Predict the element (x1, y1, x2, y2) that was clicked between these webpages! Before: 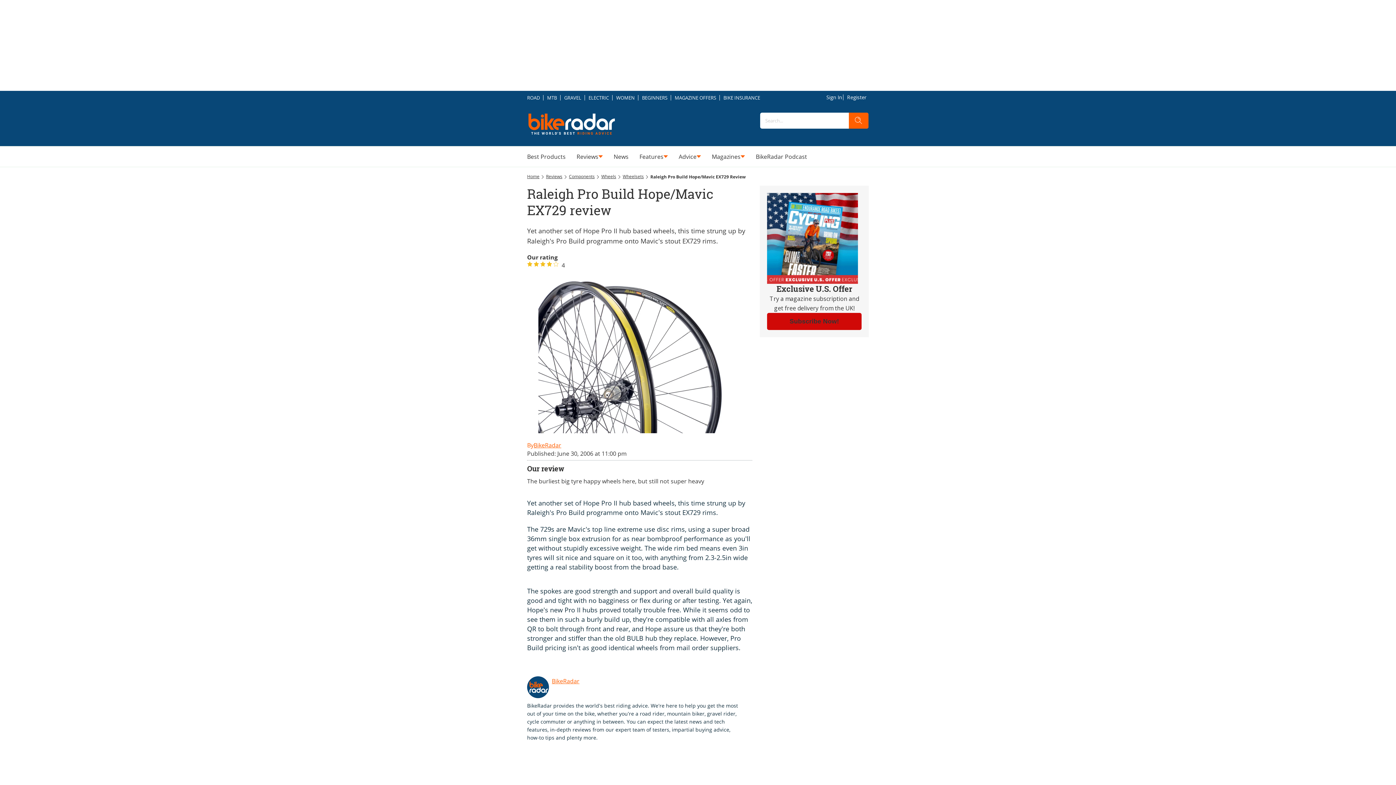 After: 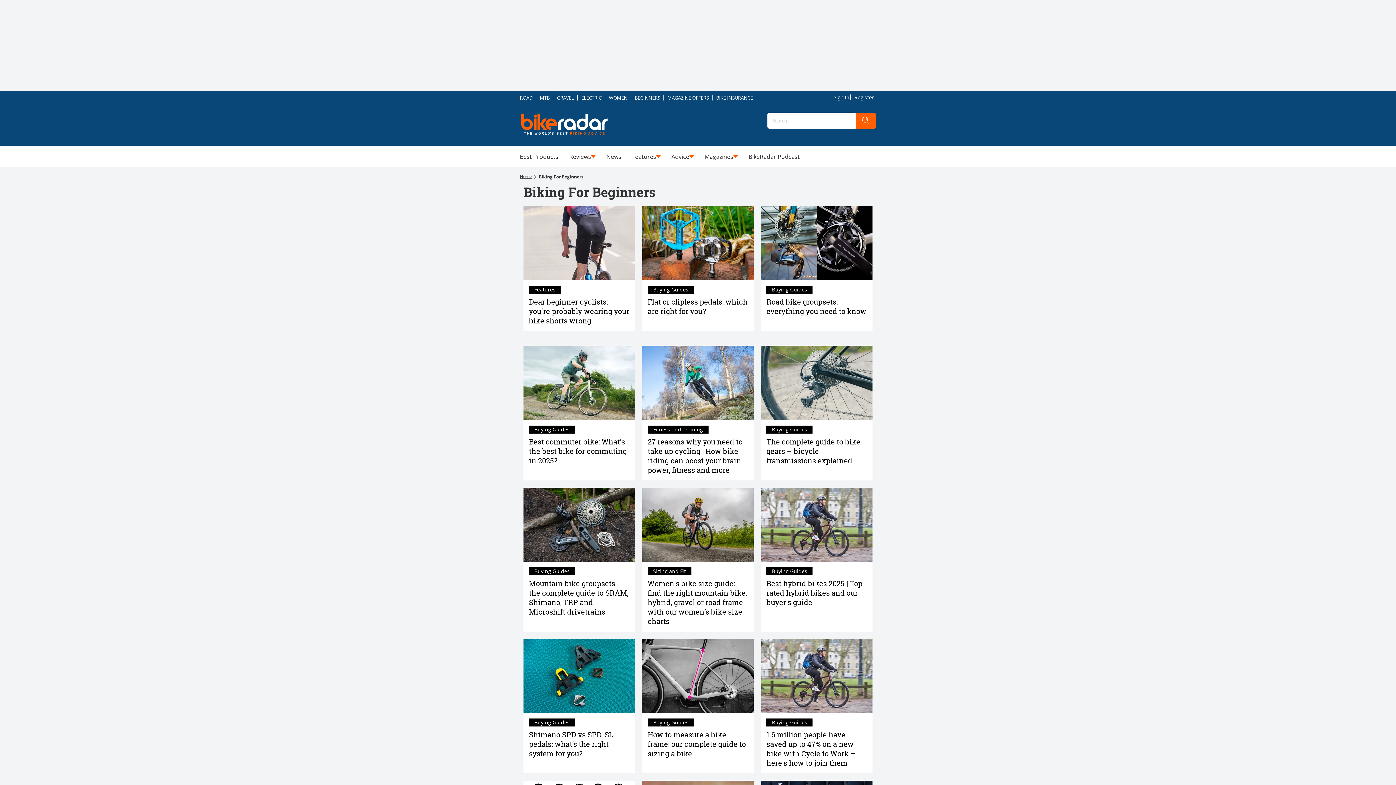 Action: bbox: (638, 91, 671, 104) label: BEGINNERS